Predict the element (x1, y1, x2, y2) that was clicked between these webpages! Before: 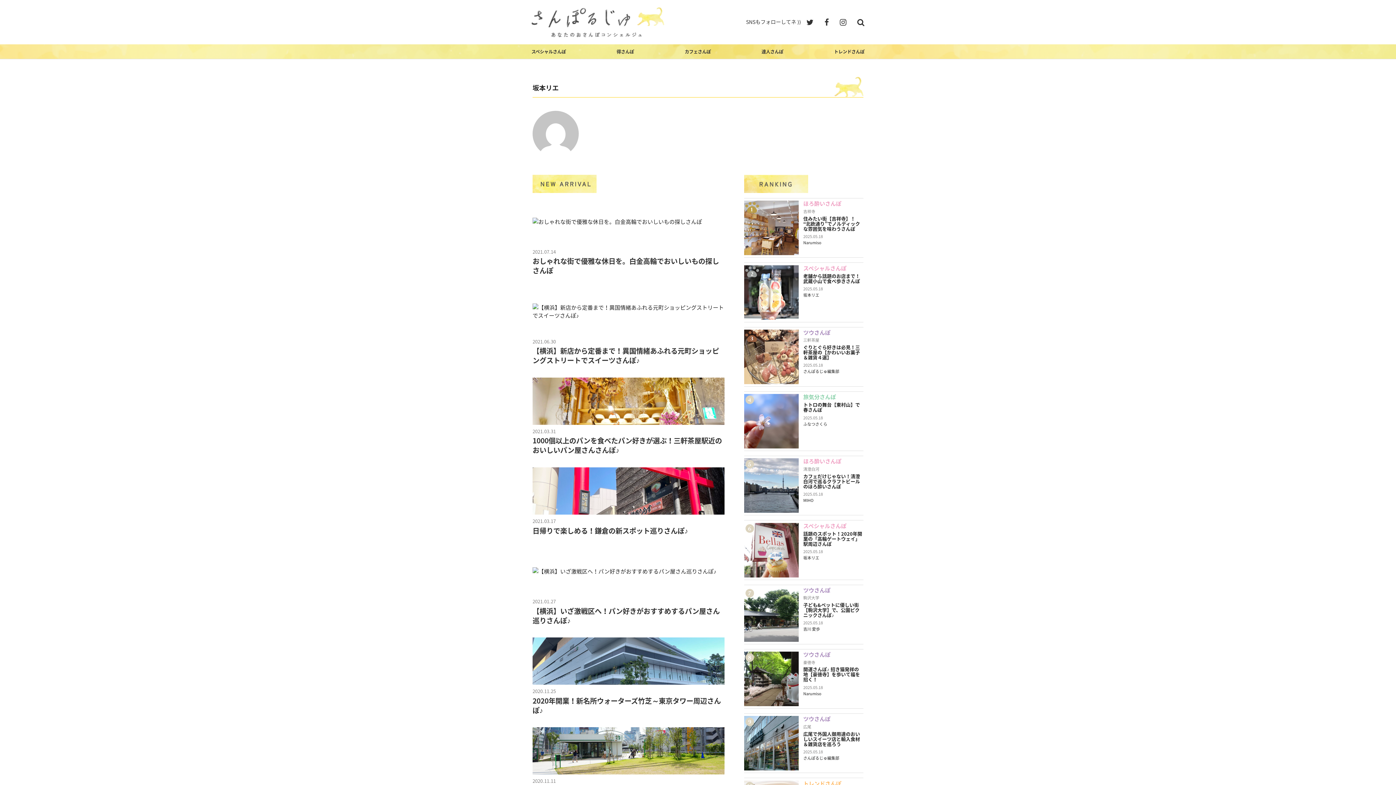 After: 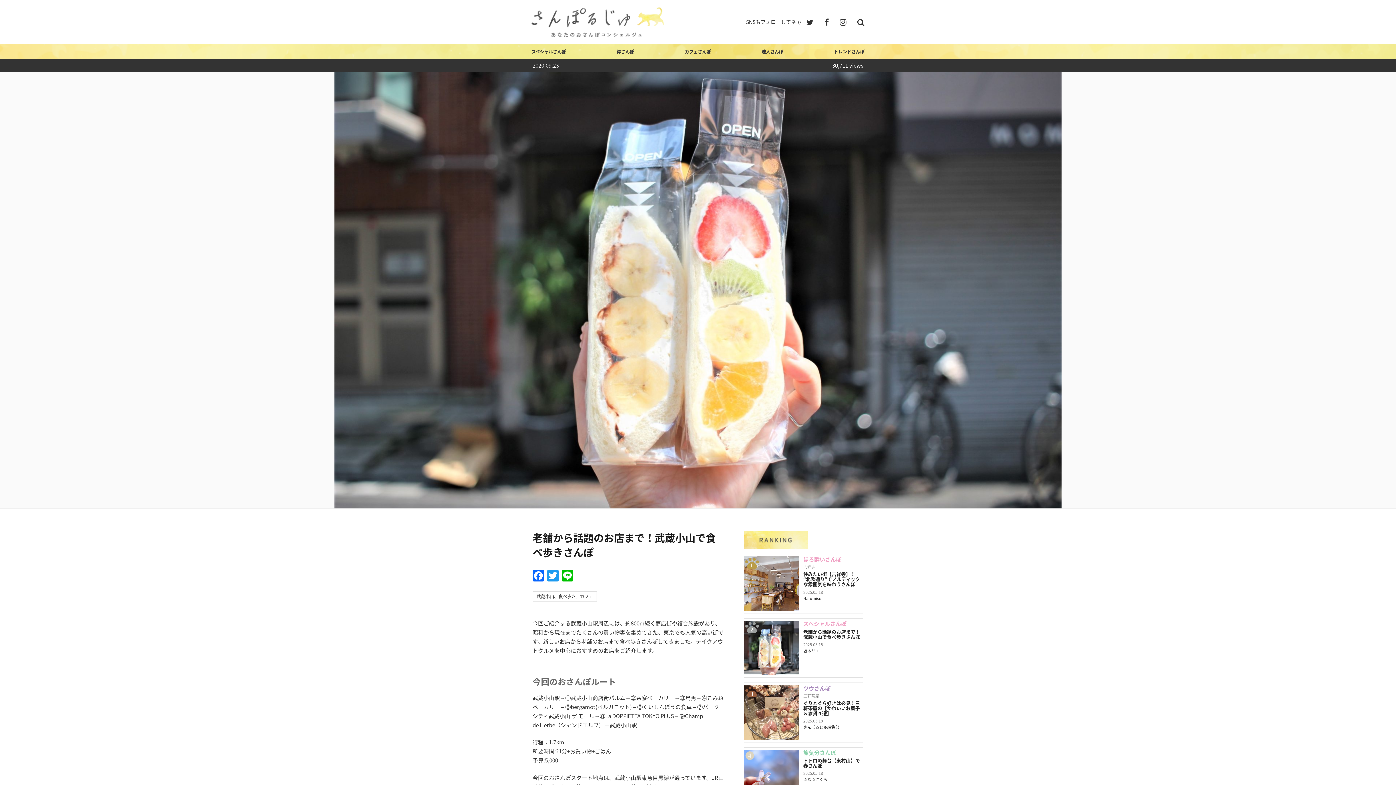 Action: bbox: (803, 272, 860, 284) label: 老舗から話題のお店まで！武蔵小山で食べ歩きさんぽ